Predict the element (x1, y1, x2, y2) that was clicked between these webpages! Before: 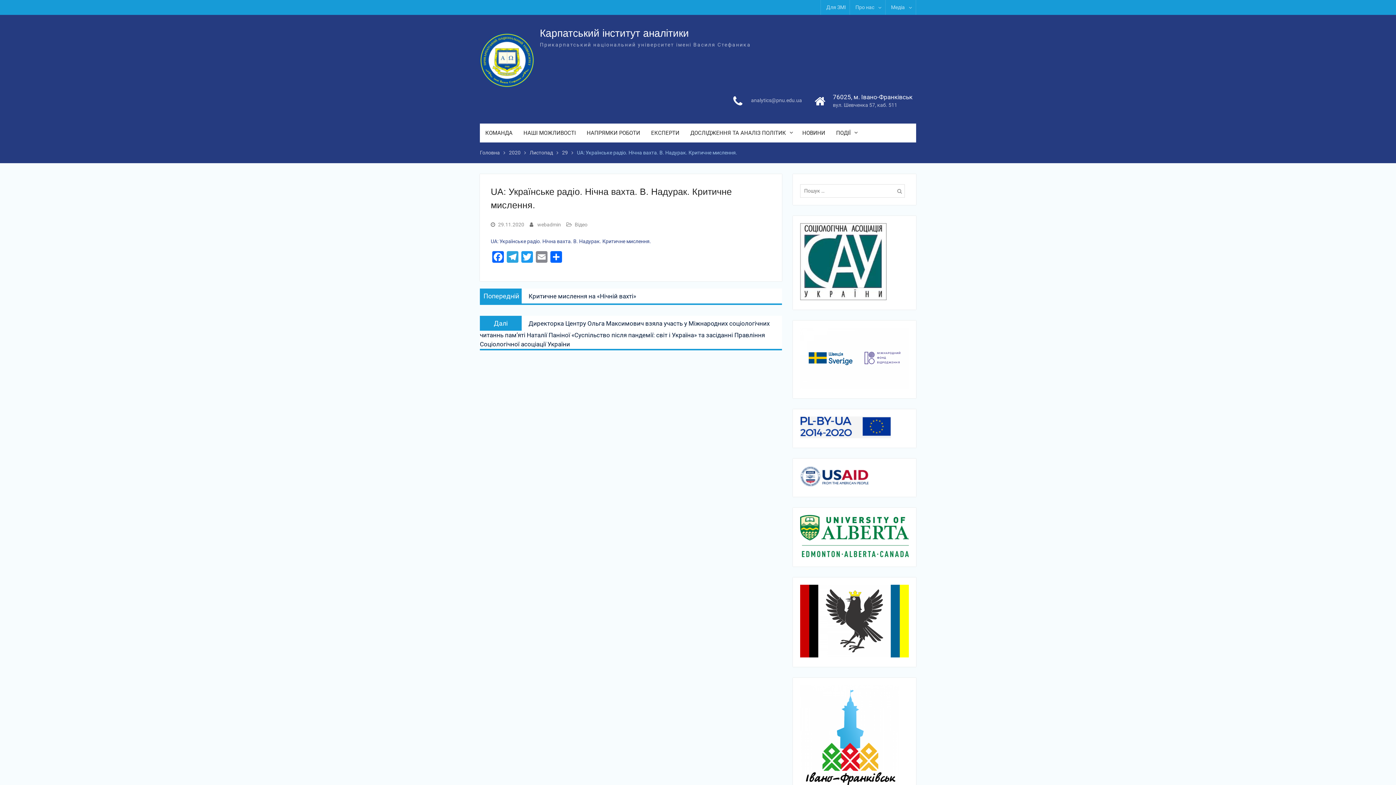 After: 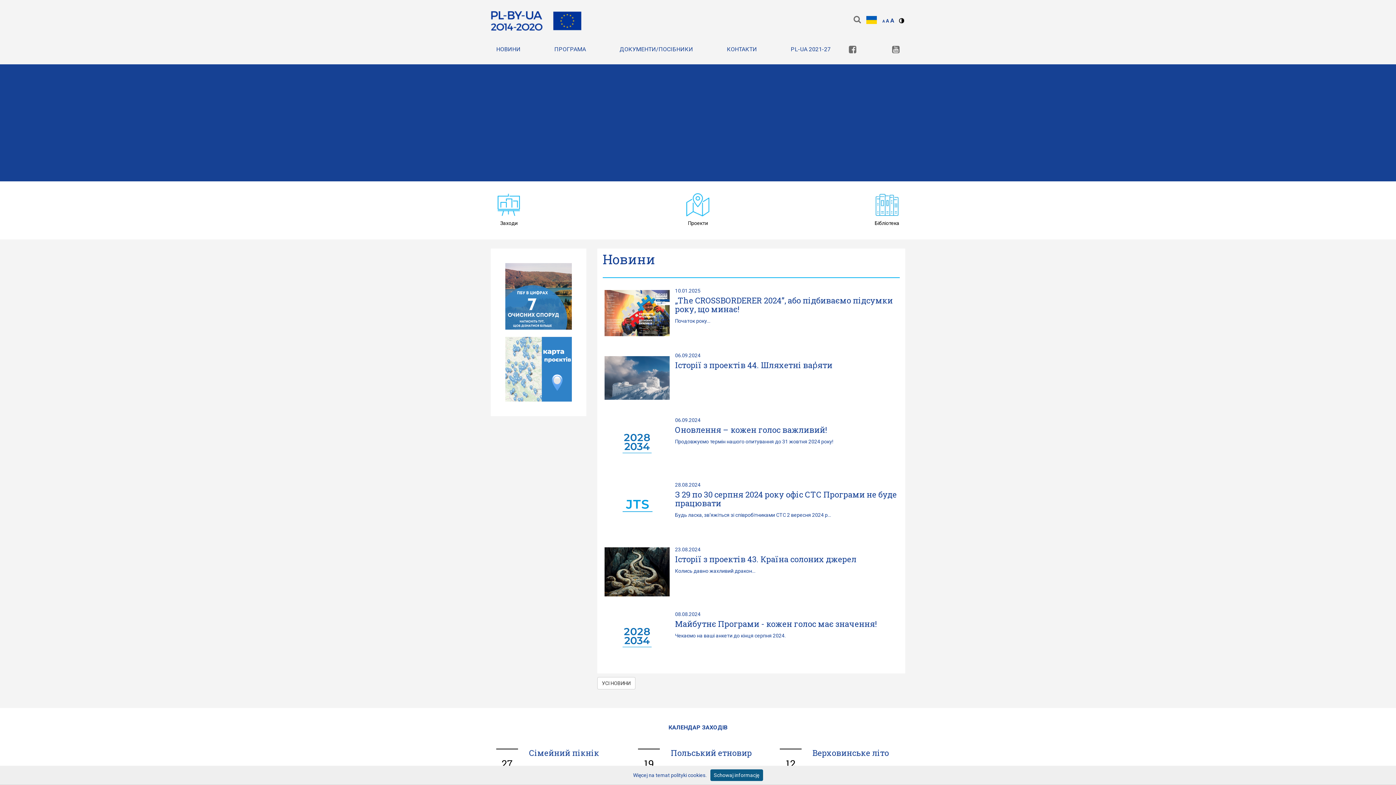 Action: bbox: (800, 433, 891, 439)